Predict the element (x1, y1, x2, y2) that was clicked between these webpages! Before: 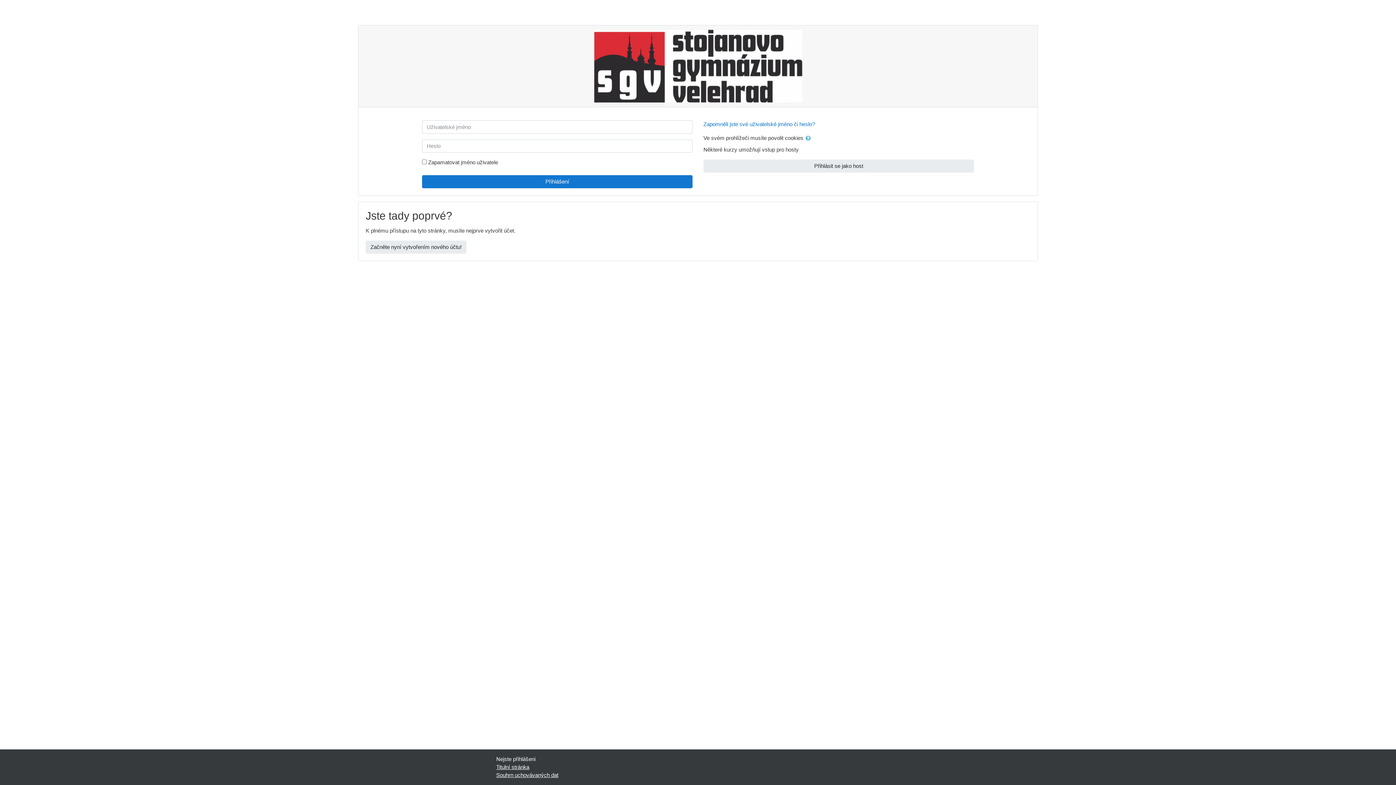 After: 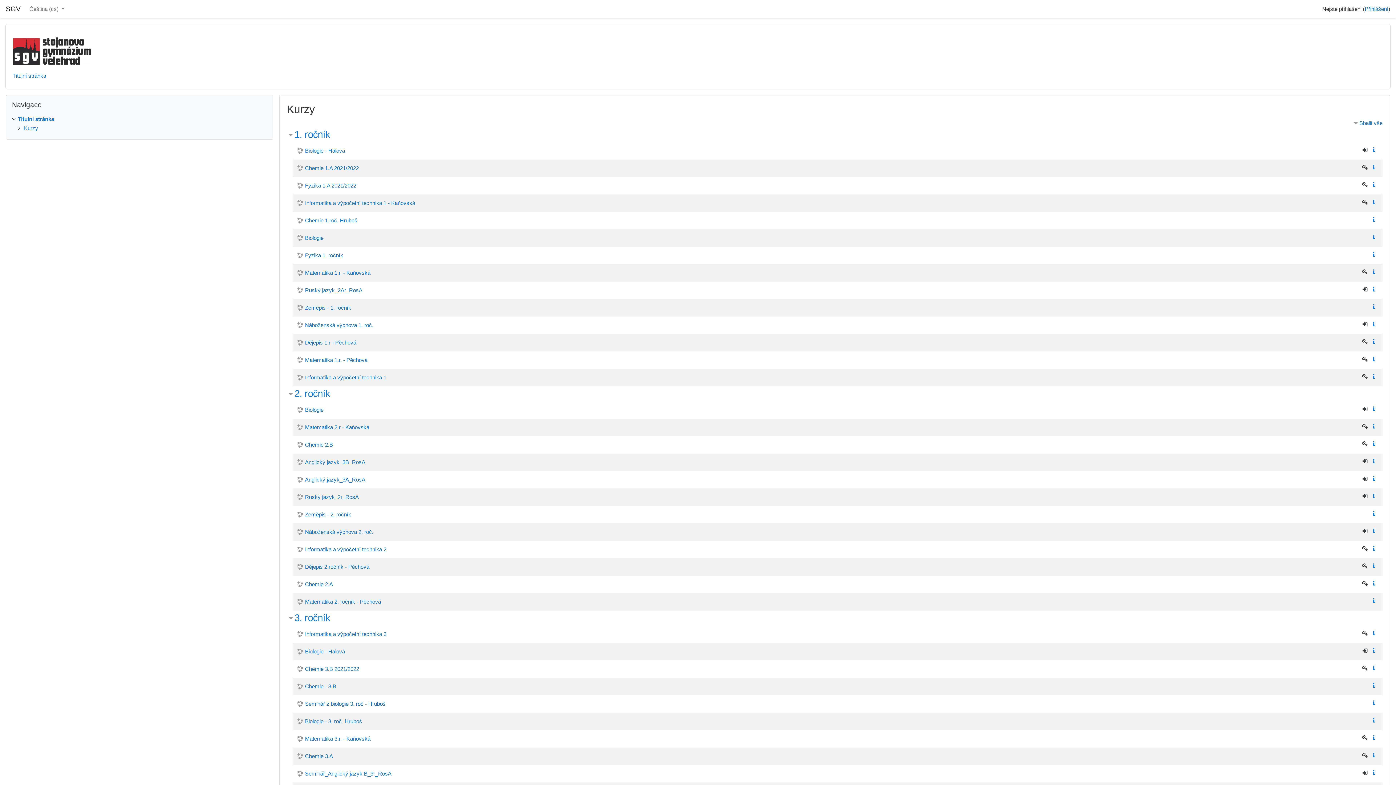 Action: bbox: (496, 764, 529, 770) label: Titulní stránka